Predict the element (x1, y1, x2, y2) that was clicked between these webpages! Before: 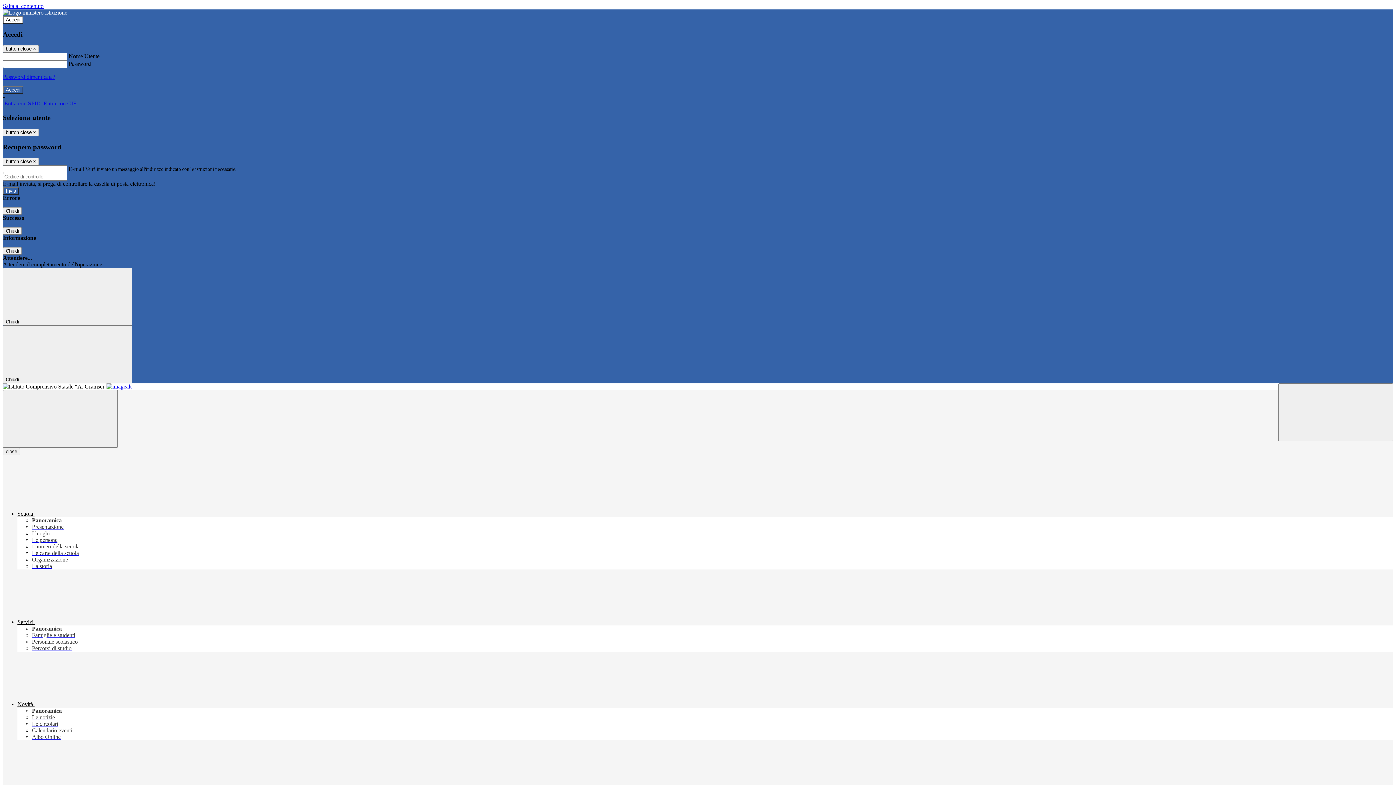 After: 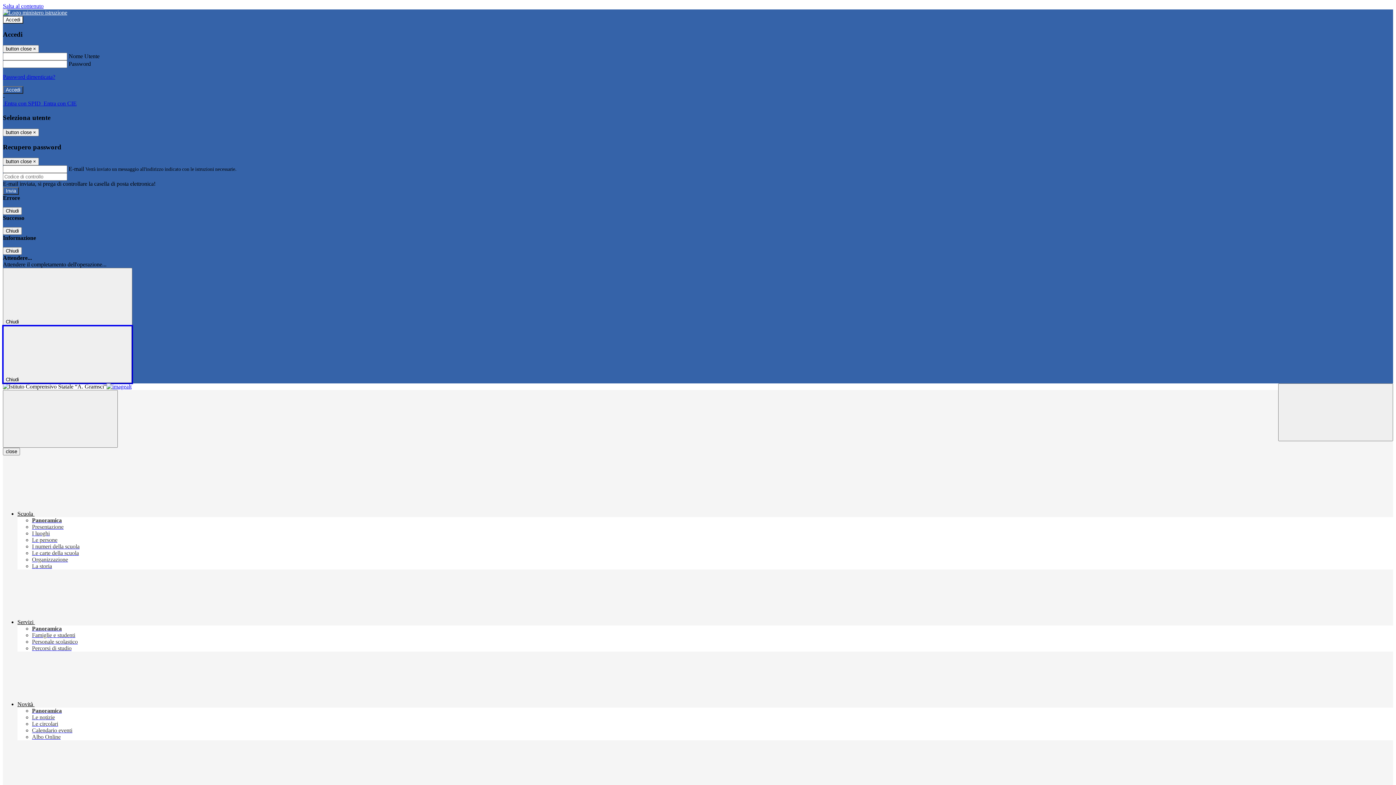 Action: bbox: (2, 325, 132, 383) label: Chiudi 